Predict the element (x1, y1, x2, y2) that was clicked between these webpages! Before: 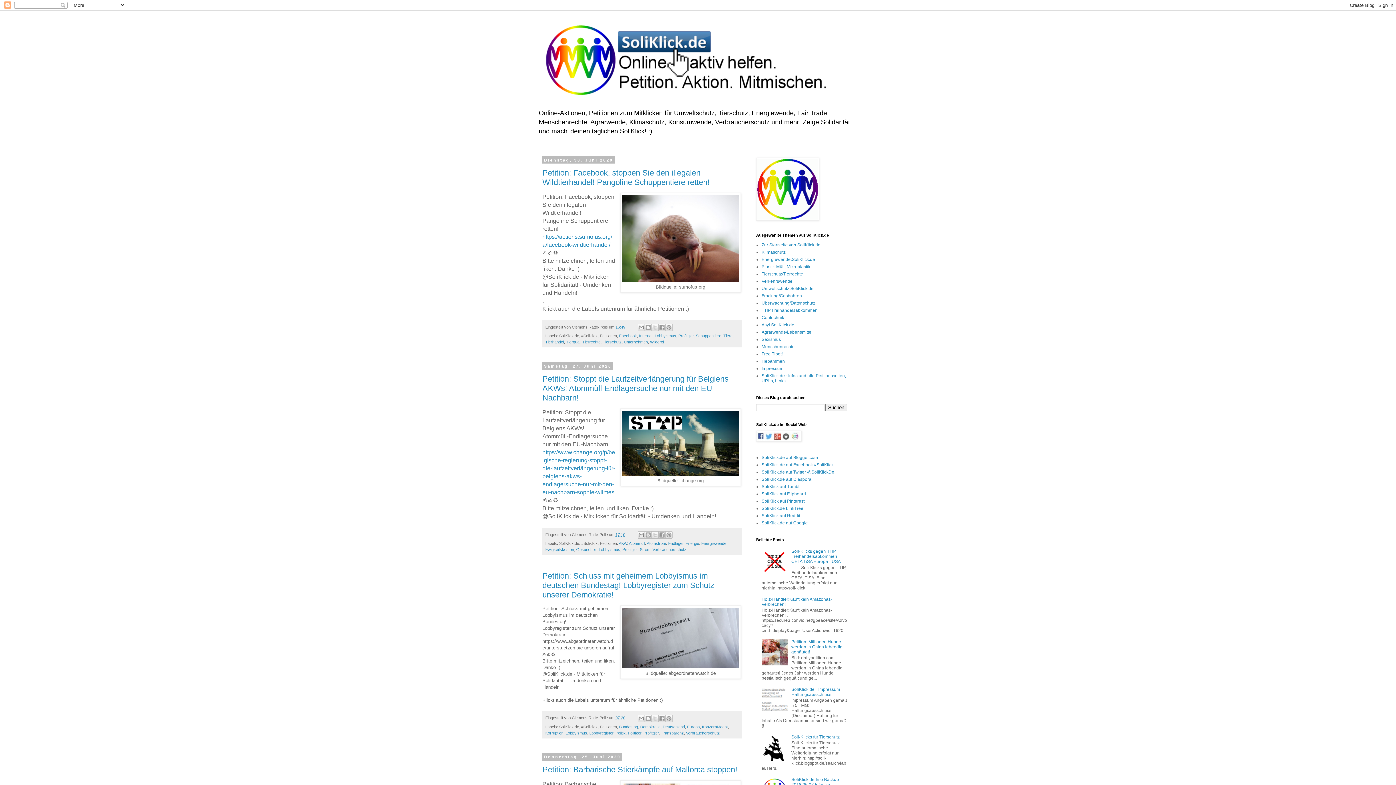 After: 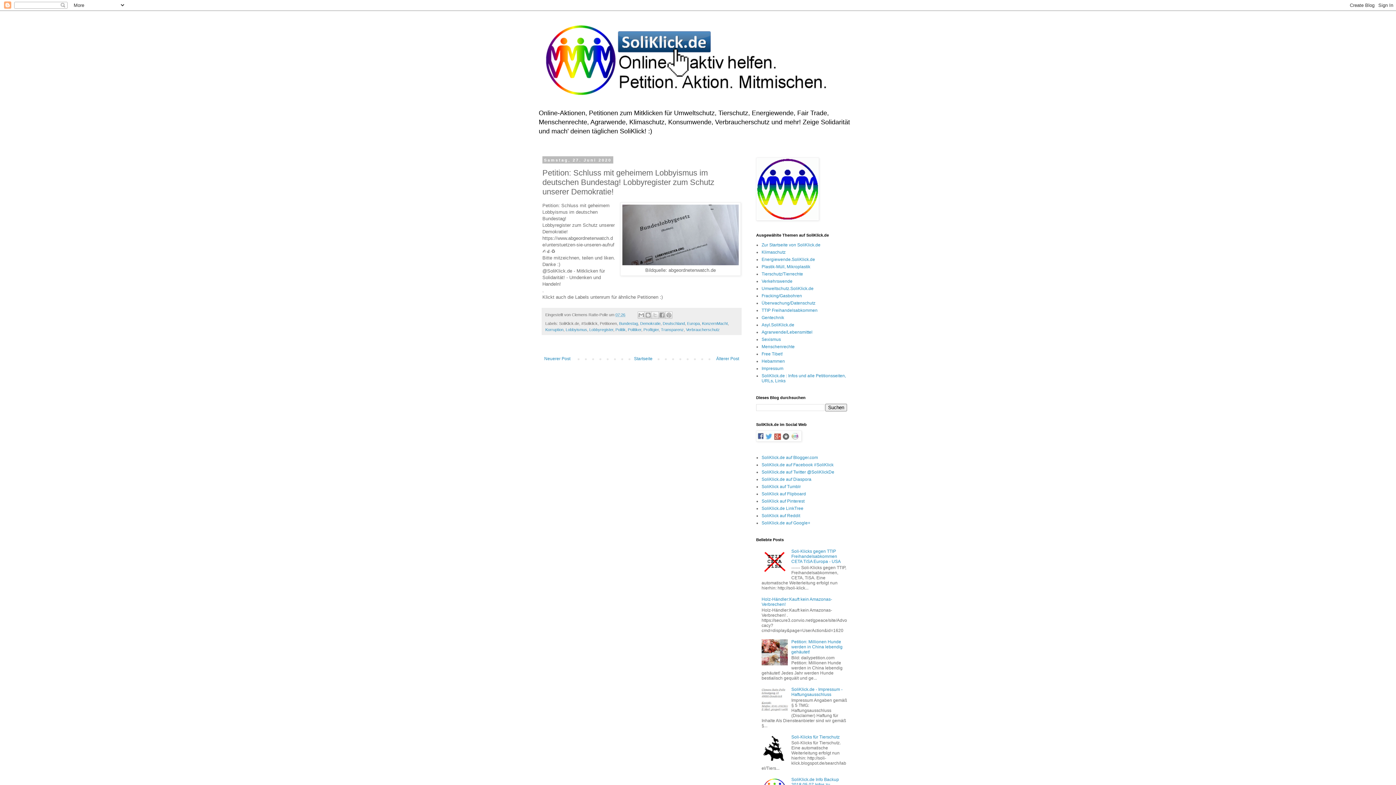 Action: bbox: (542, 571, 714, 599) label: Petition: Schluss mit geheimem Lobbyismus im deutschen Bundestag! Lobbyregister zum Schutz unserer Demokratie!